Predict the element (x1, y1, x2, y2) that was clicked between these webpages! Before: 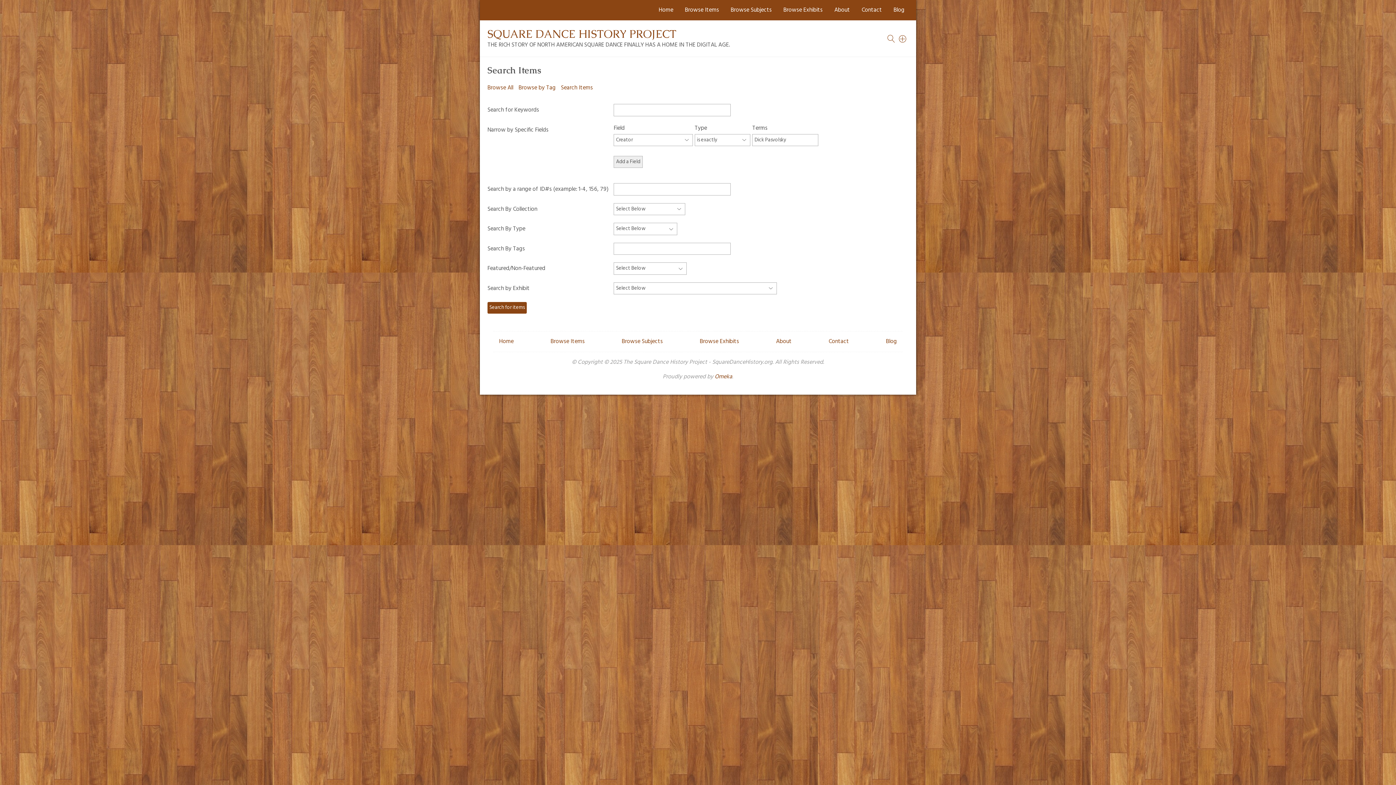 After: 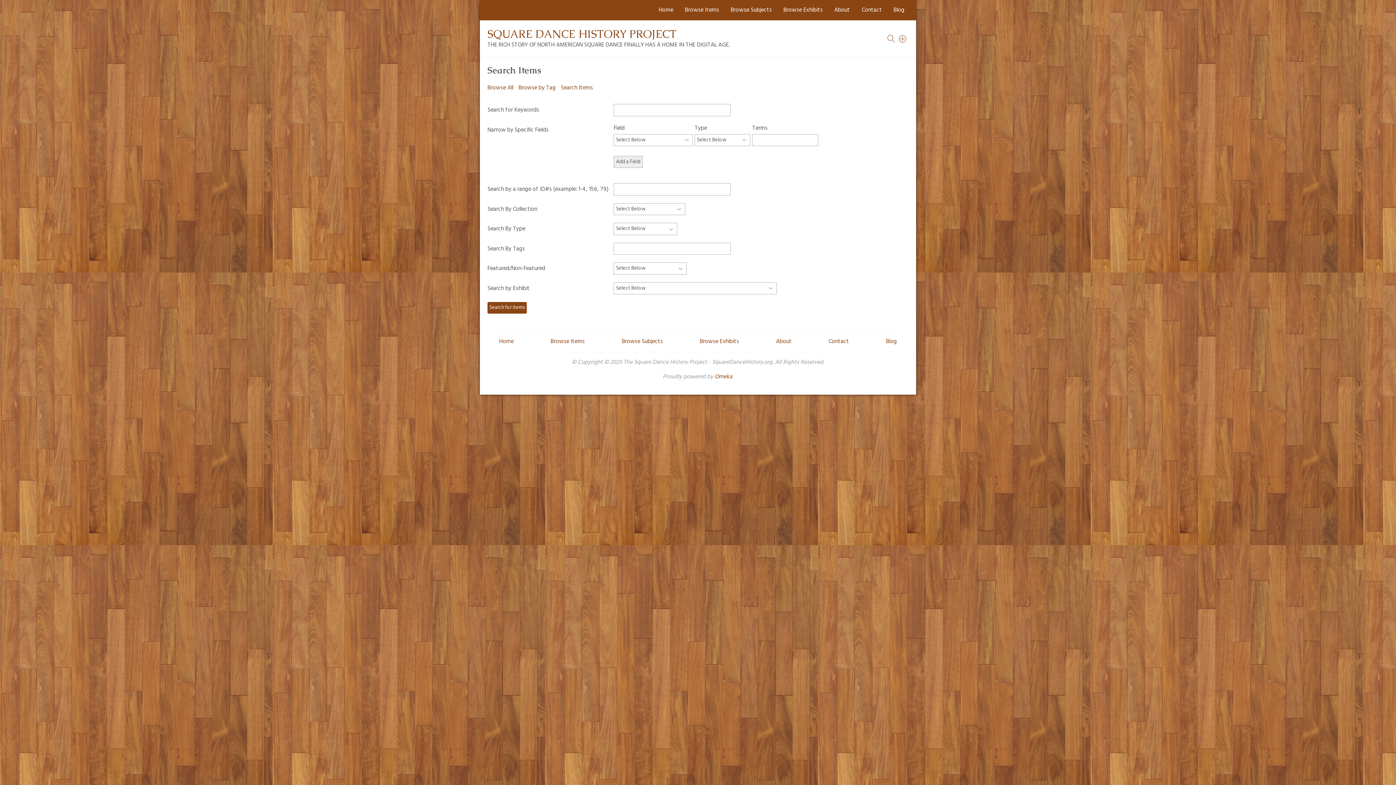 Action: bbox: (885, 33, 897, 44)